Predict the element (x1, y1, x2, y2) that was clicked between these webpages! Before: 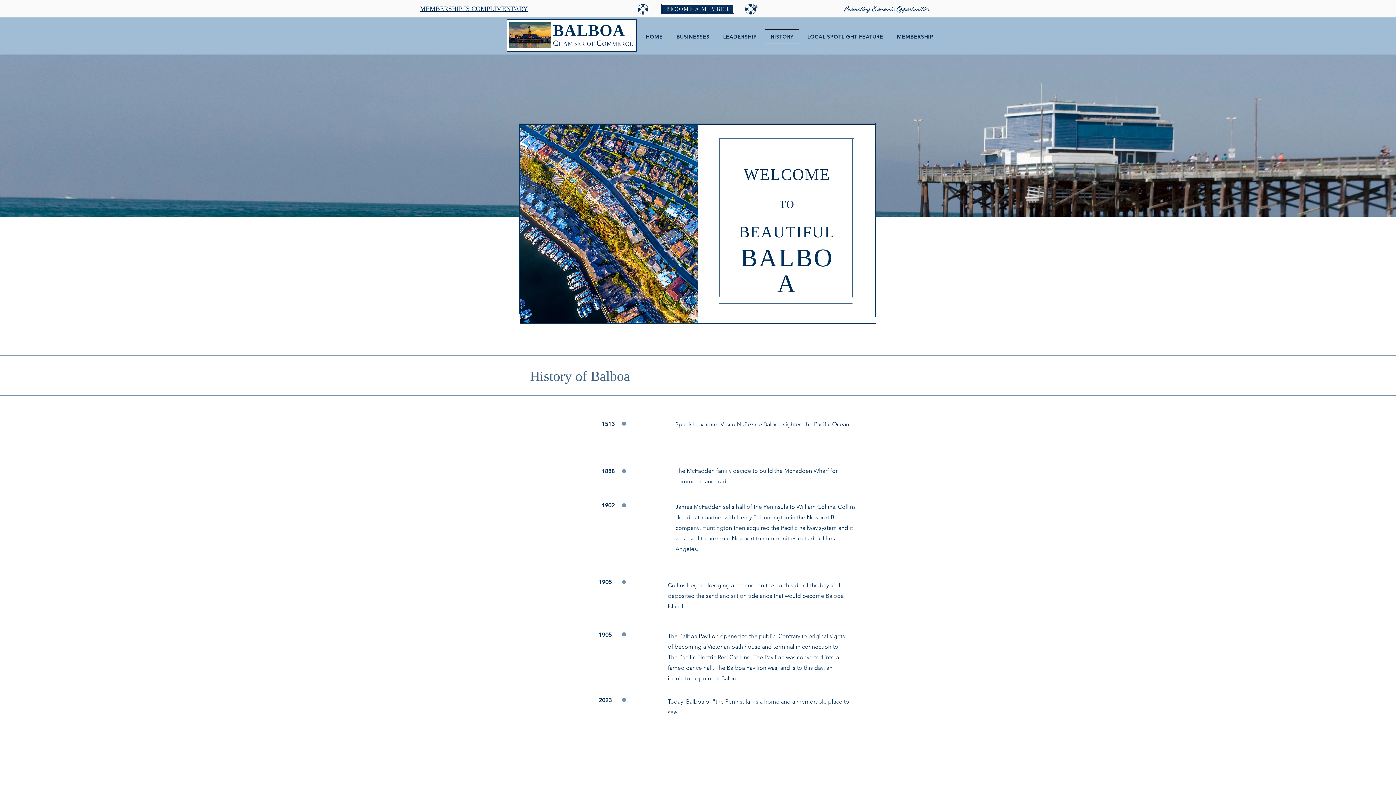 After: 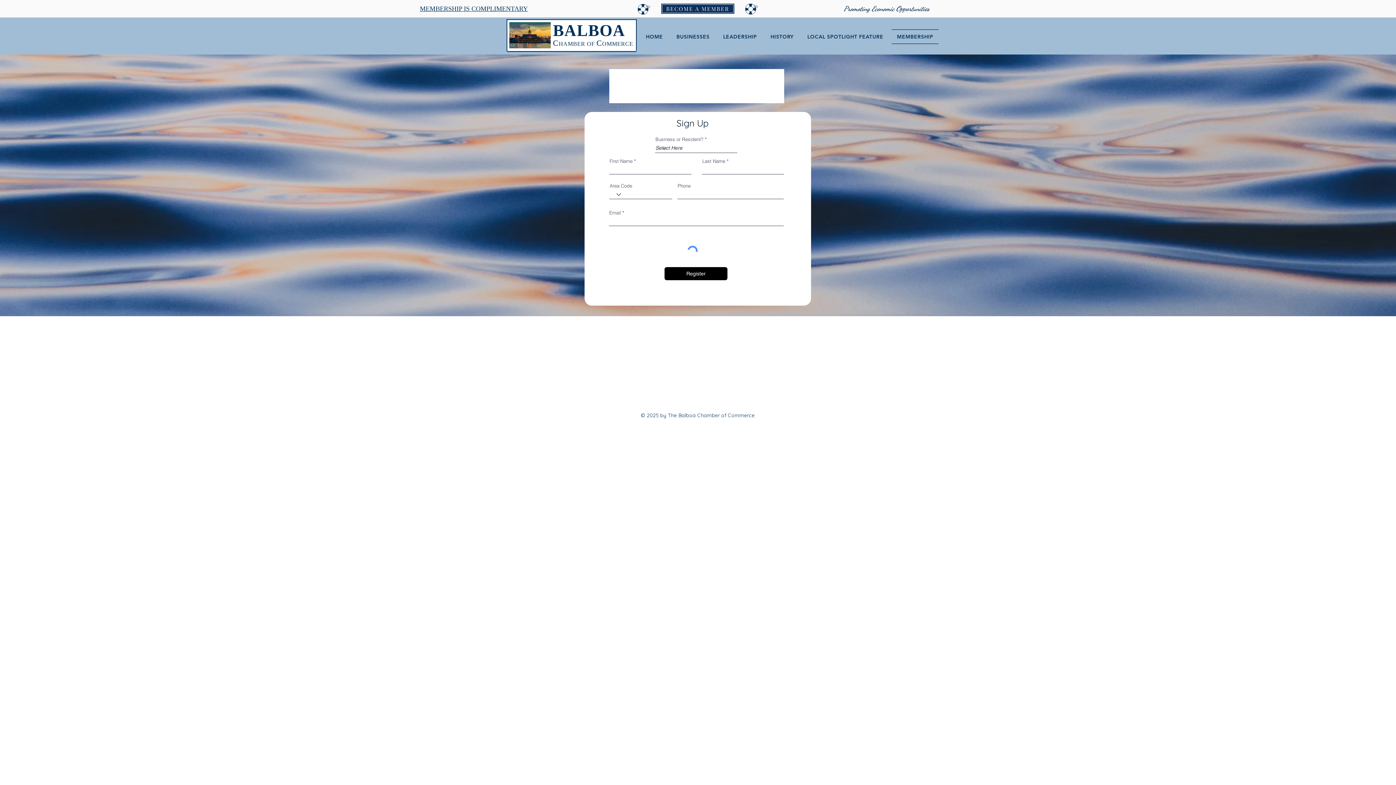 Action: bbox: (637, 4, 650, 14)